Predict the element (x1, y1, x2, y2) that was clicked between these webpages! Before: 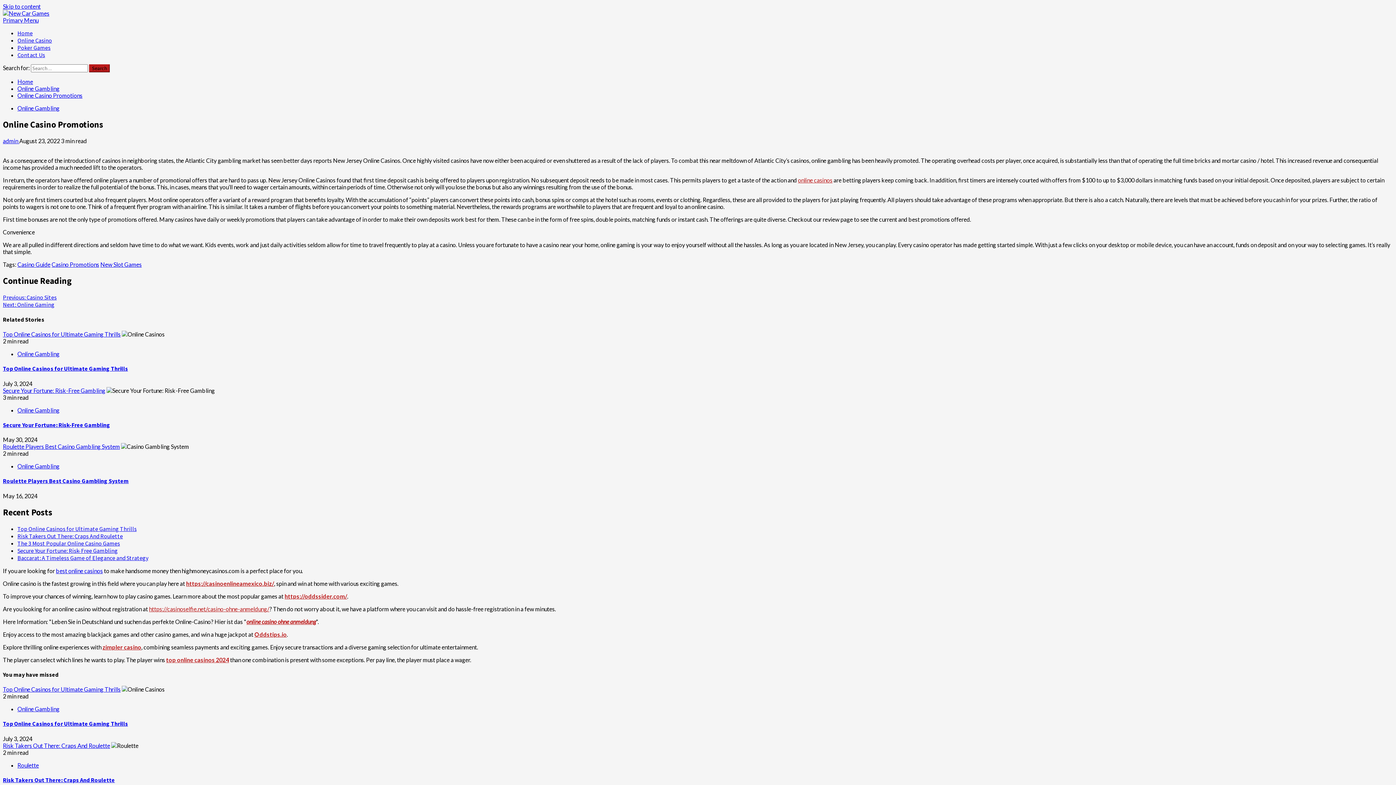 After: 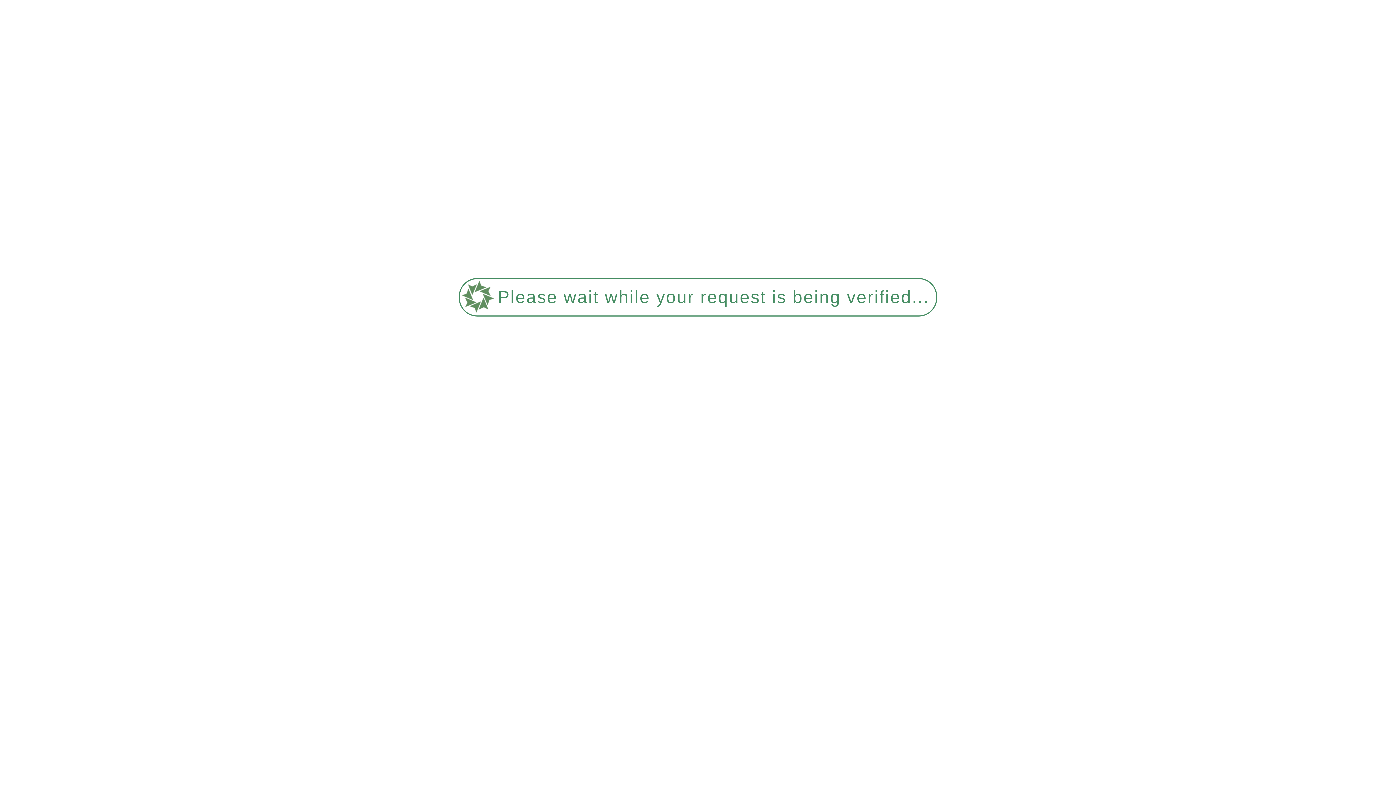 Action: bbox: (100, 261, 141, 267) label: New Slot Games